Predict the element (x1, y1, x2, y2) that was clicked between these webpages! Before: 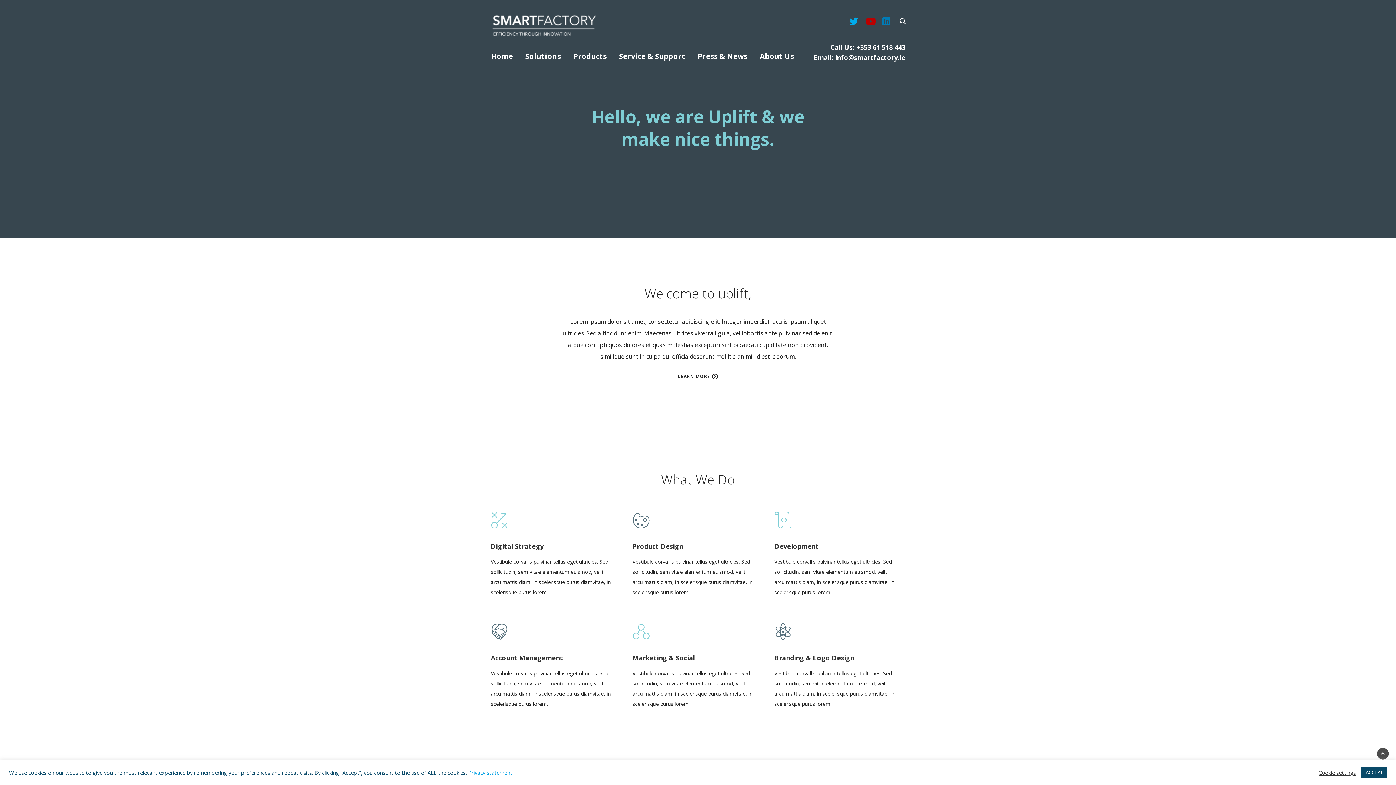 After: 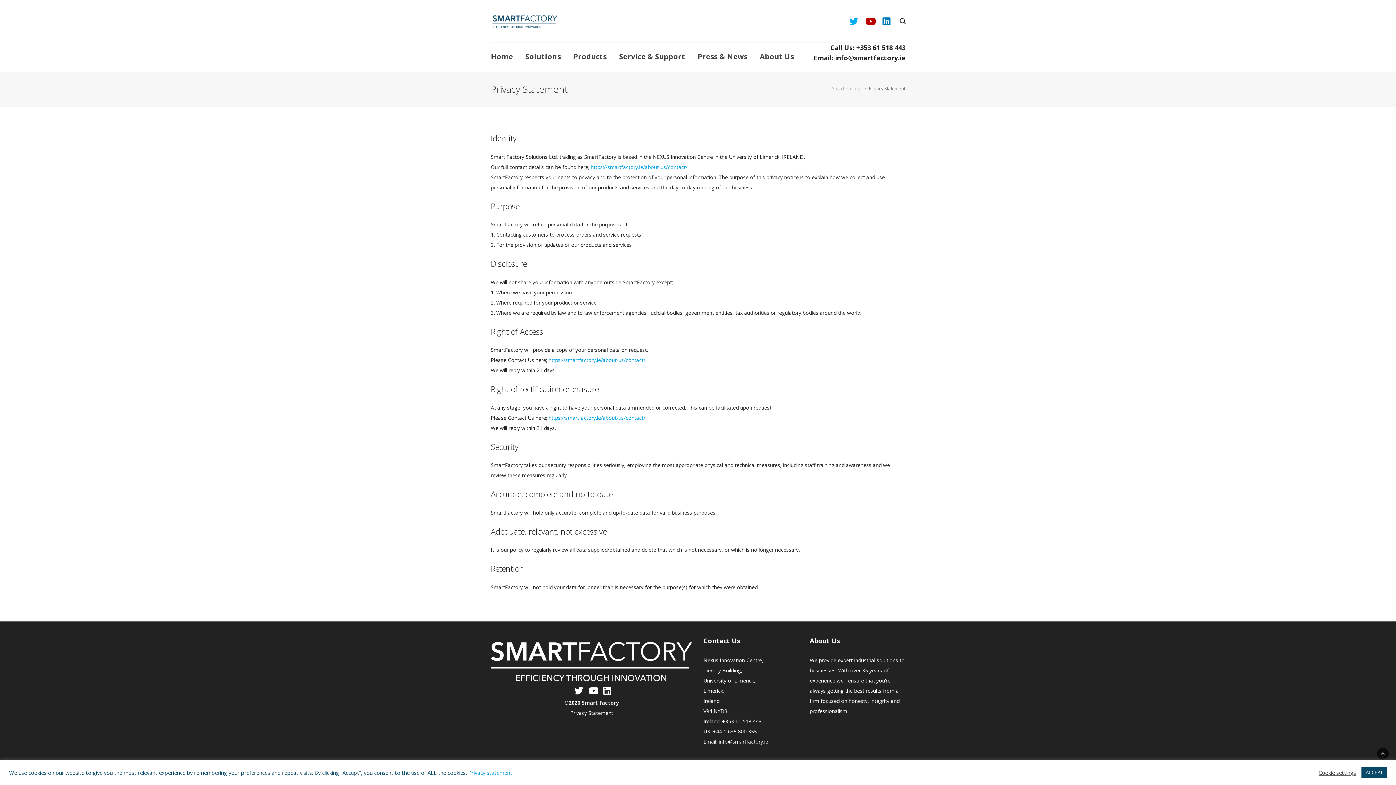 Action: label: Privacy statement bbox: (468, 769, 512, 776)